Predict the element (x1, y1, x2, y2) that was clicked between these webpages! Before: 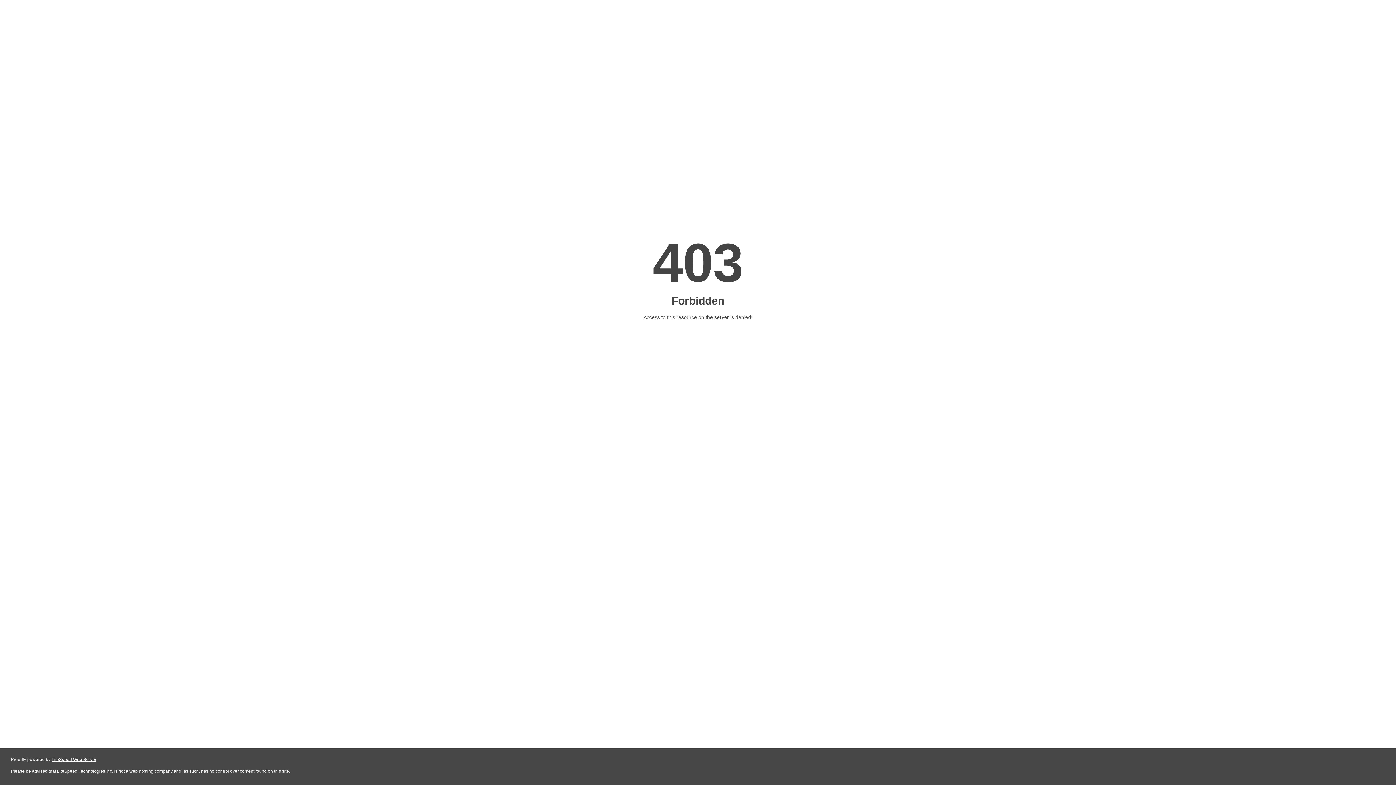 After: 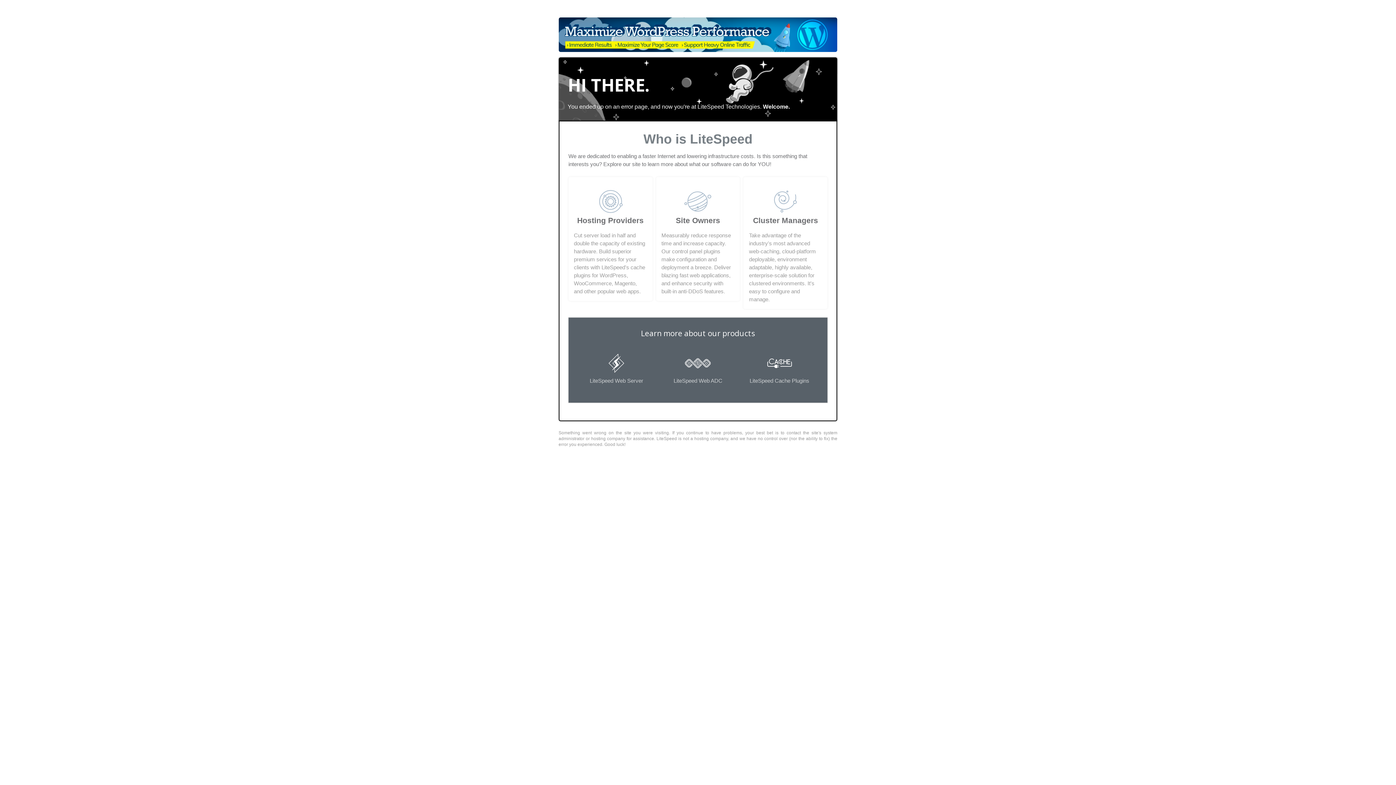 Action: label: LiteSpeed Web Server bbox: (51, 757, 96, 762)